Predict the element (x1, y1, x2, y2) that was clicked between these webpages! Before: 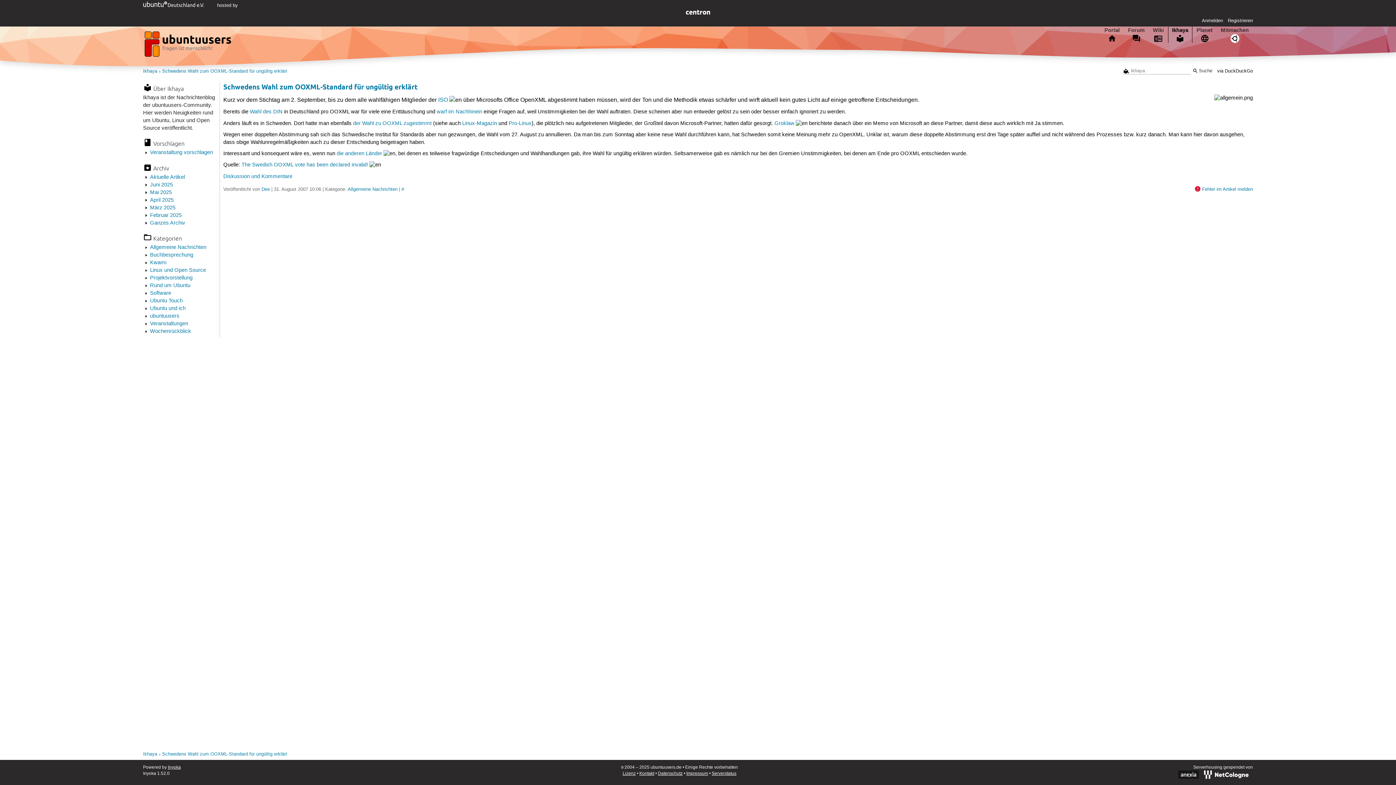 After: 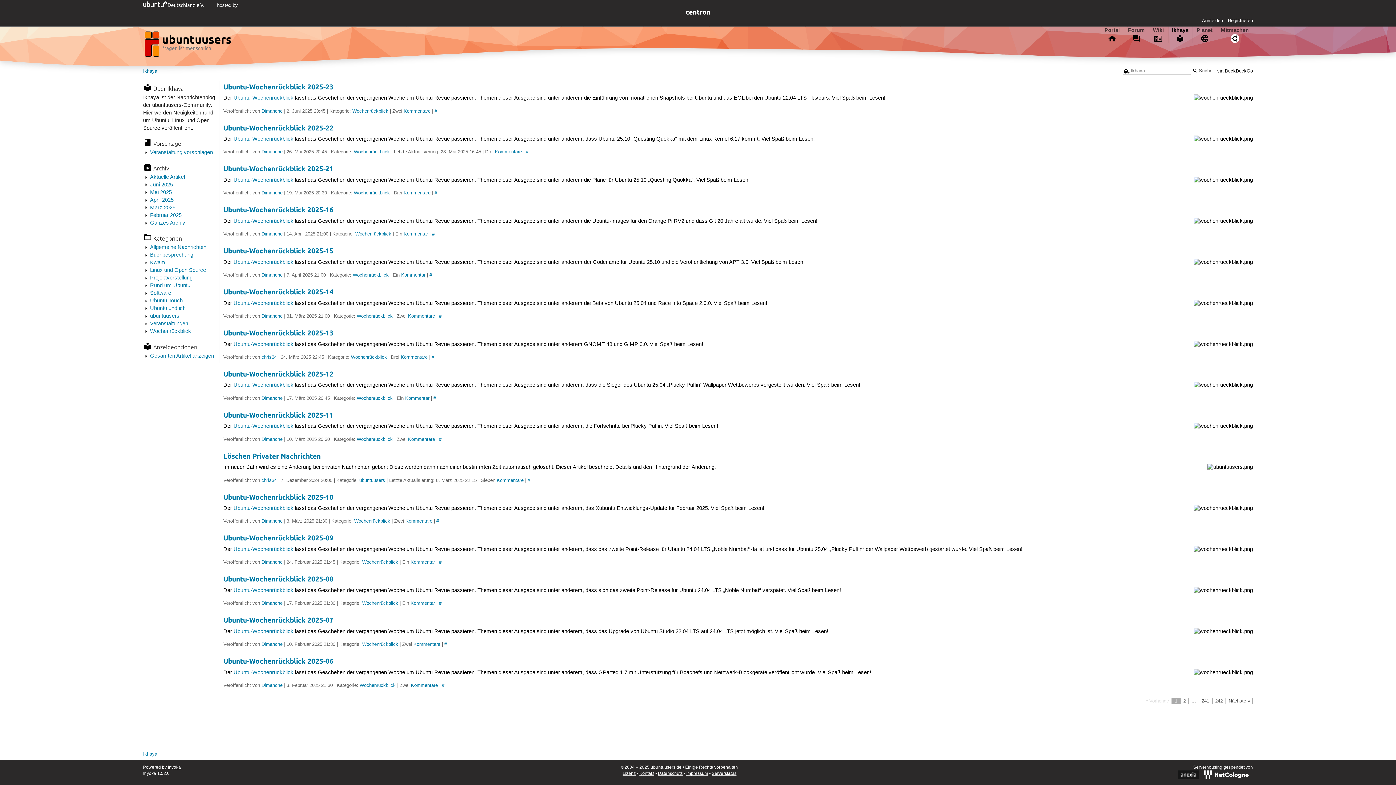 Action: label: ubuntuusers.de bbox: (143, 29, 234, 62)